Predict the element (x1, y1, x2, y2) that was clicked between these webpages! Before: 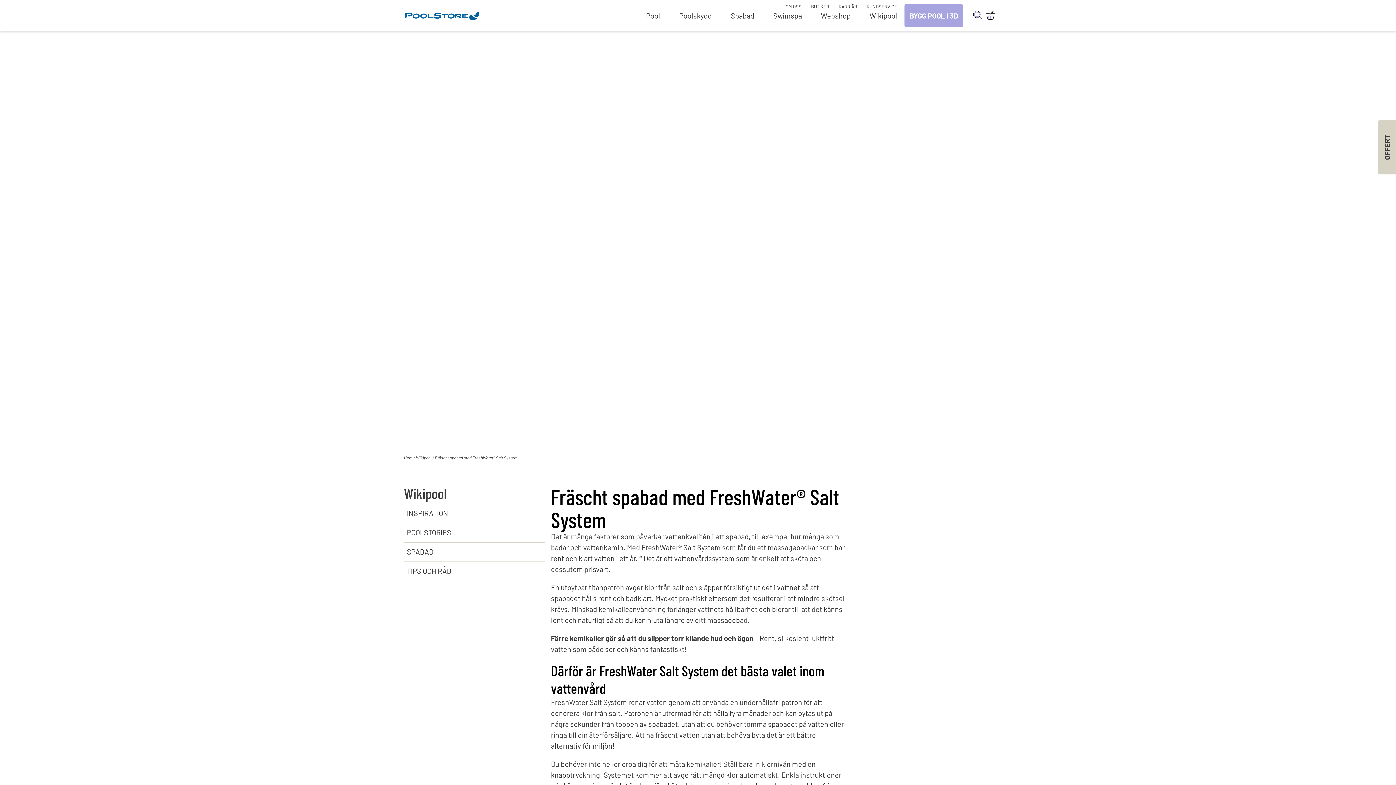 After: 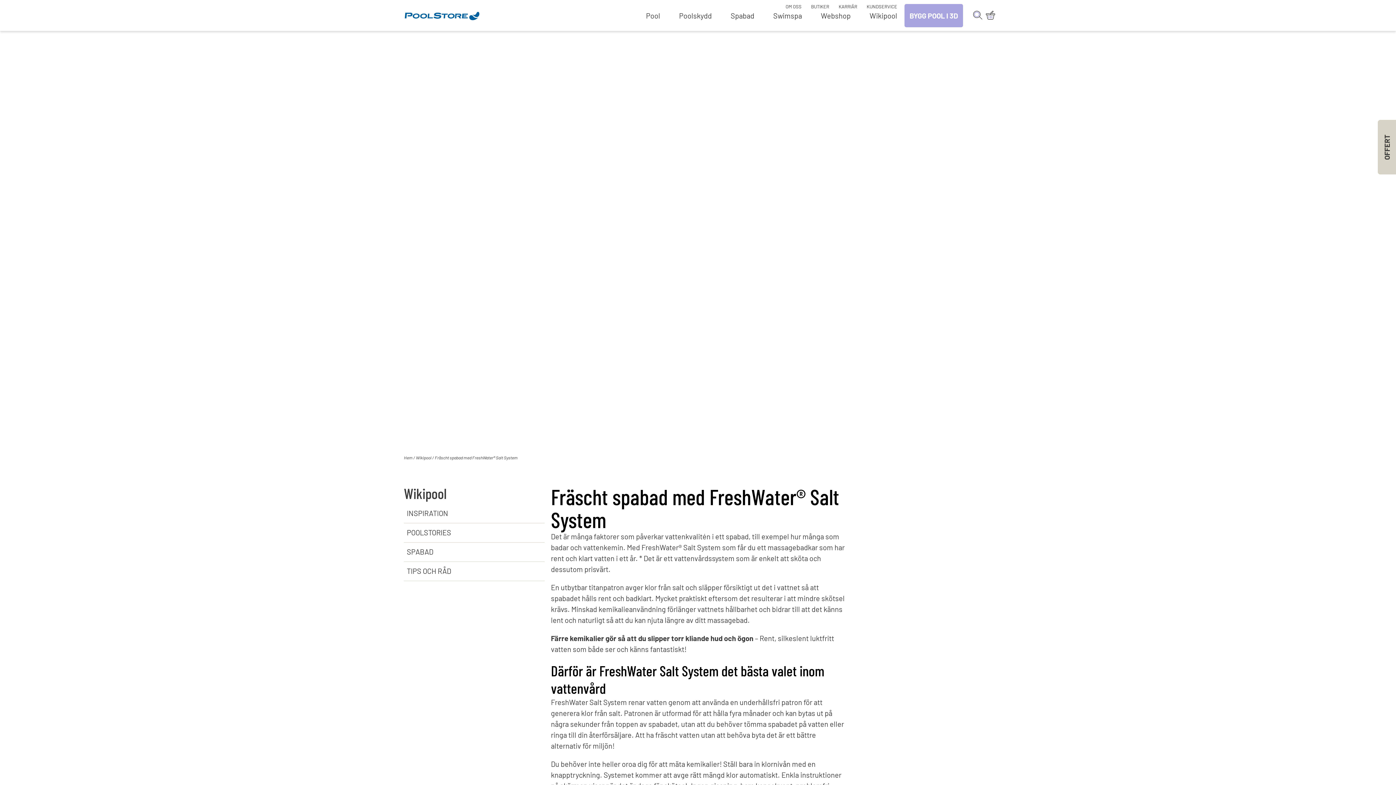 Action: bbox: (1378, 120, 1396, 174) label: OFFERT